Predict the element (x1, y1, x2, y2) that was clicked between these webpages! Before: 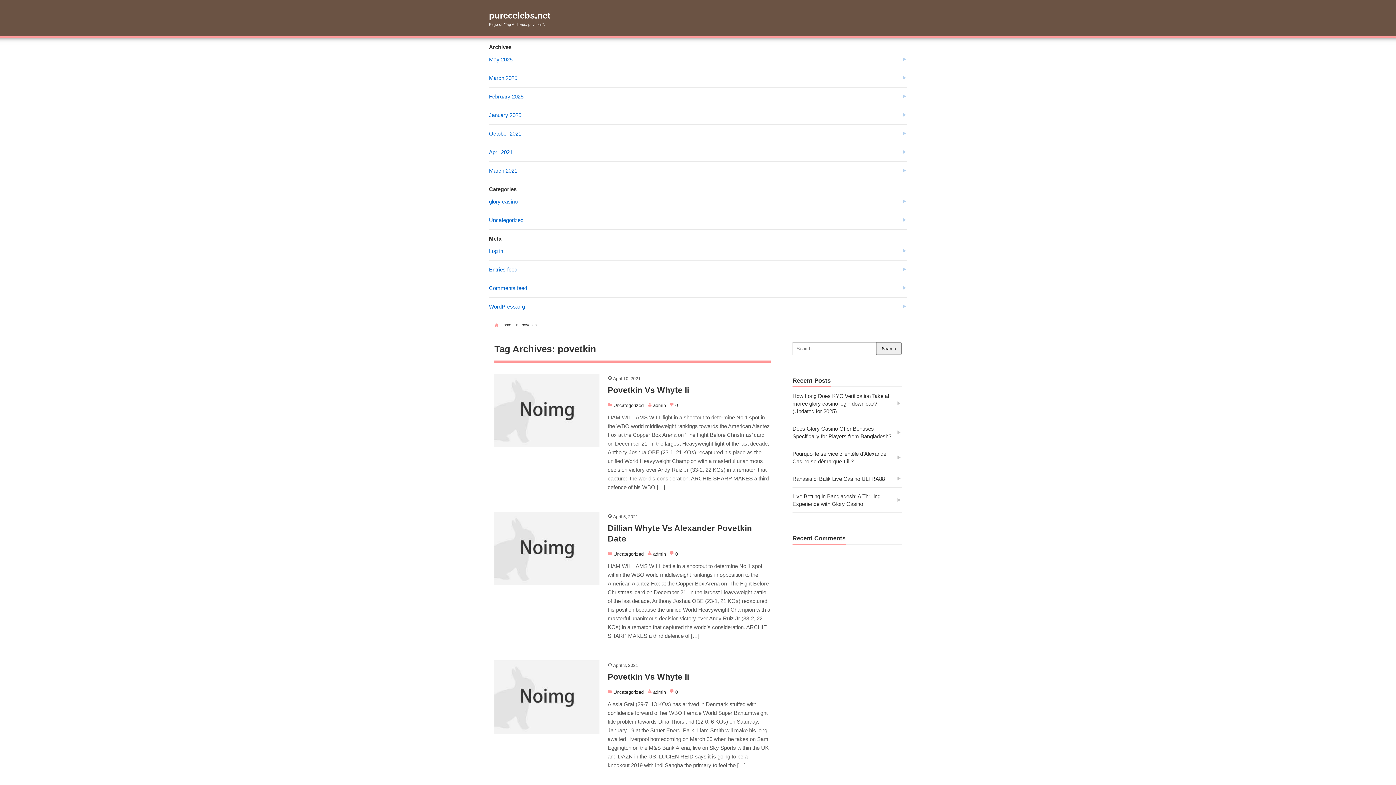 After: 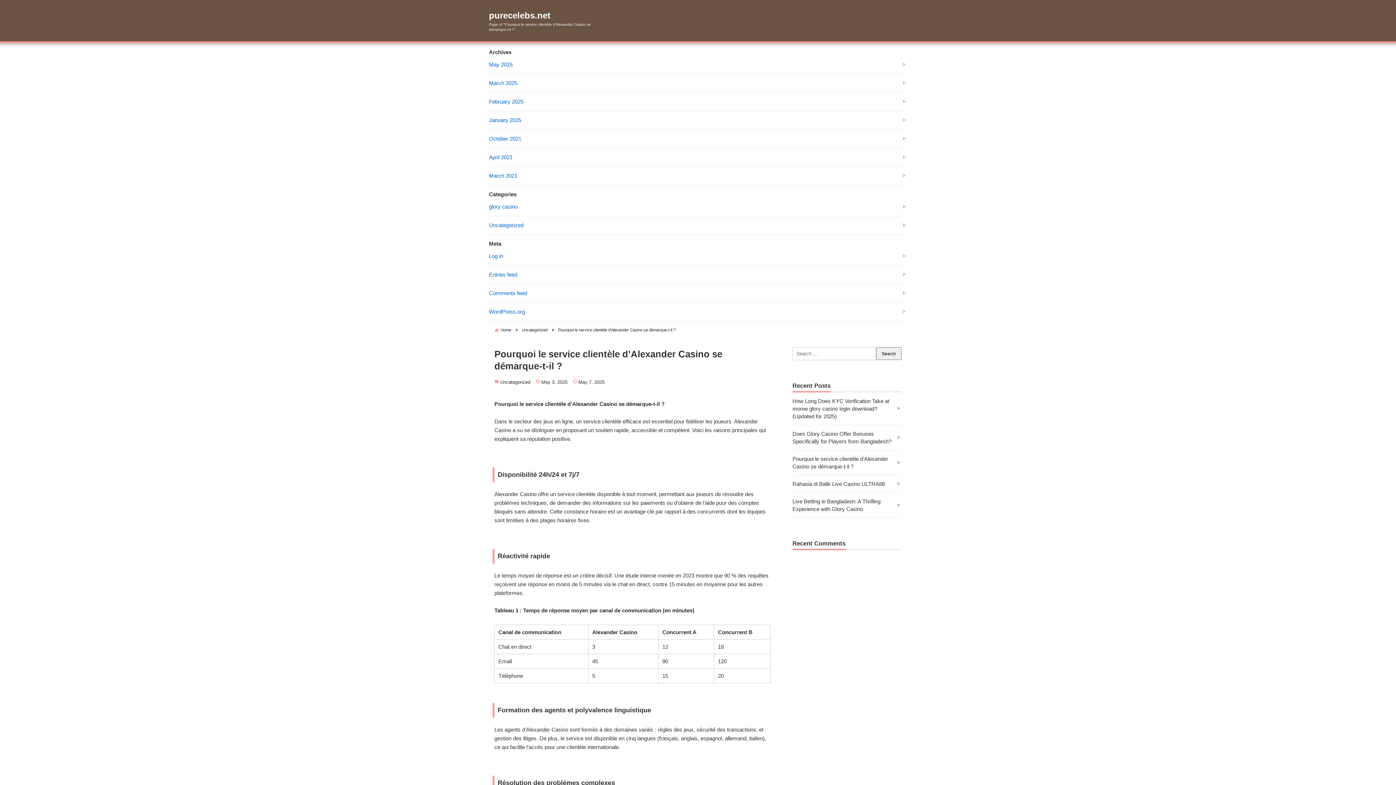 Action: bbox: (792, 445, 901, 470) label: Pourquoi le service clientèle d’Alexander Casino se démarque-t-il ?